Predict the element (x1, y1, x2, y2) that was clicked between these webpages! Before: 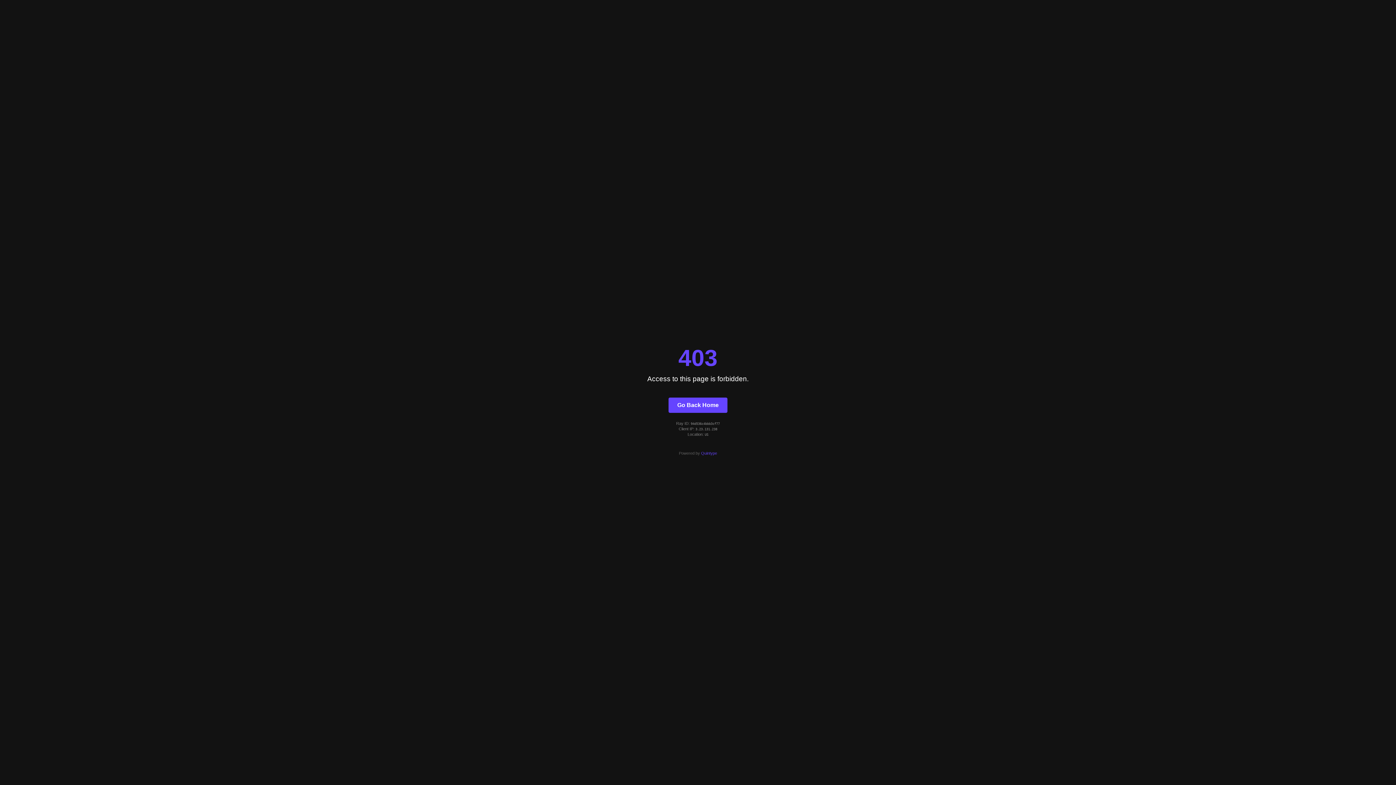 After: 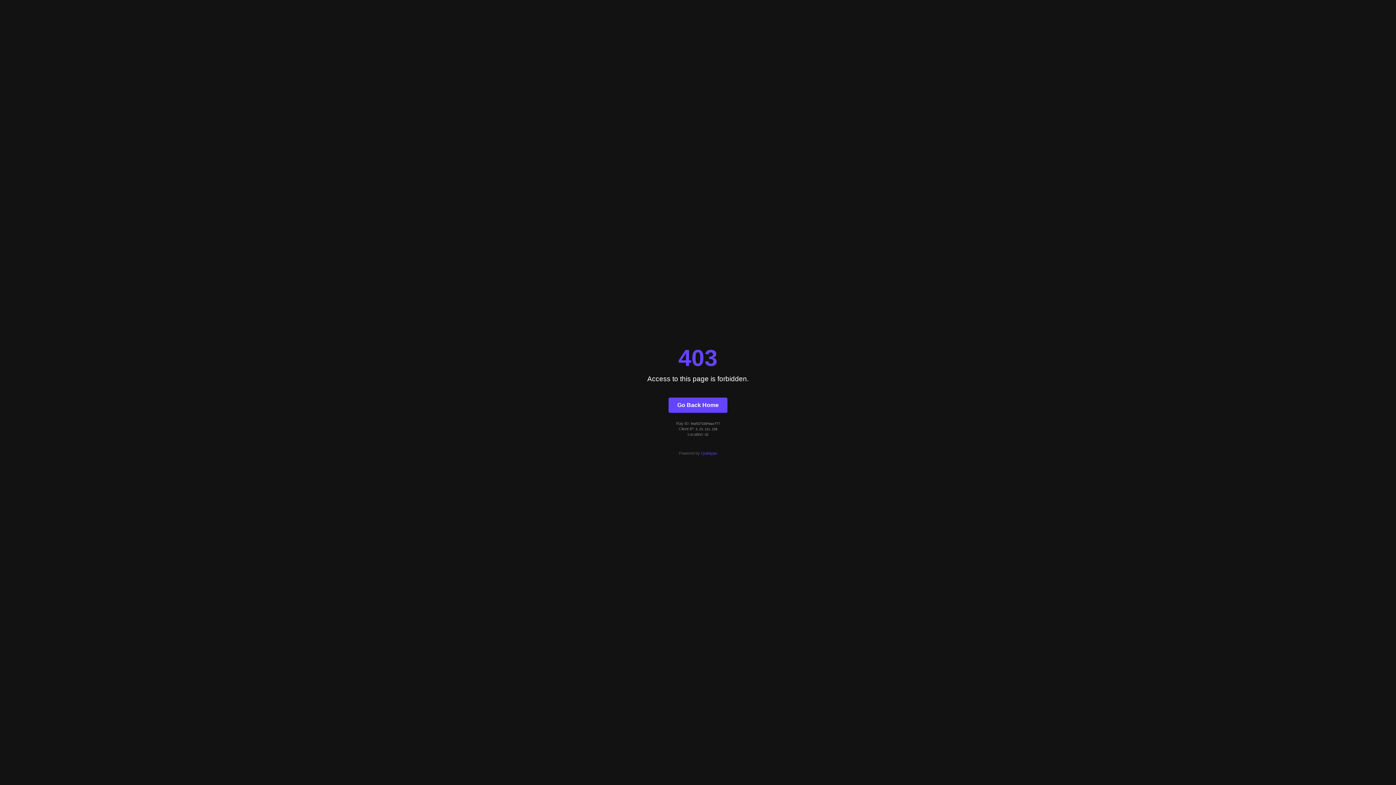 Action: label: Go Back Home bbox: (668, 397, 727, 412)